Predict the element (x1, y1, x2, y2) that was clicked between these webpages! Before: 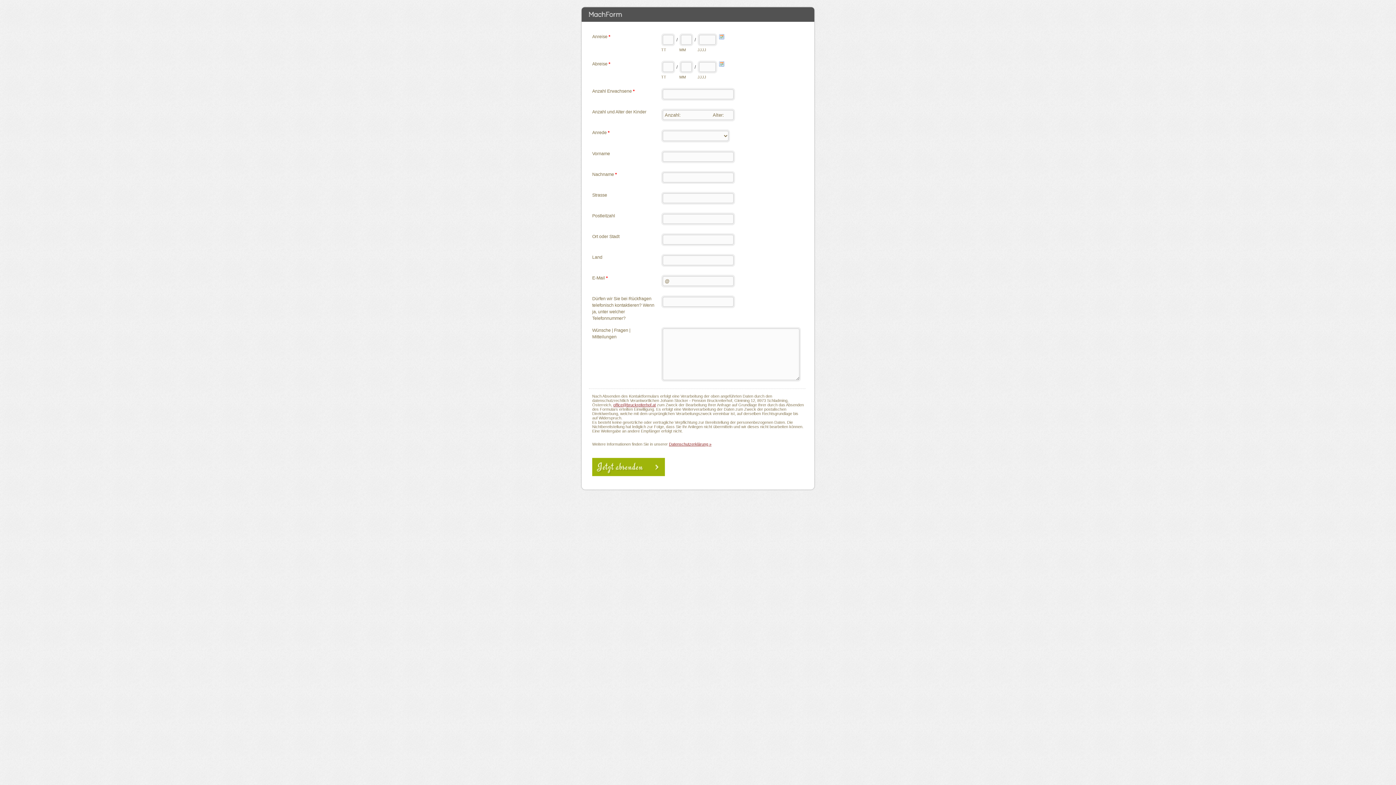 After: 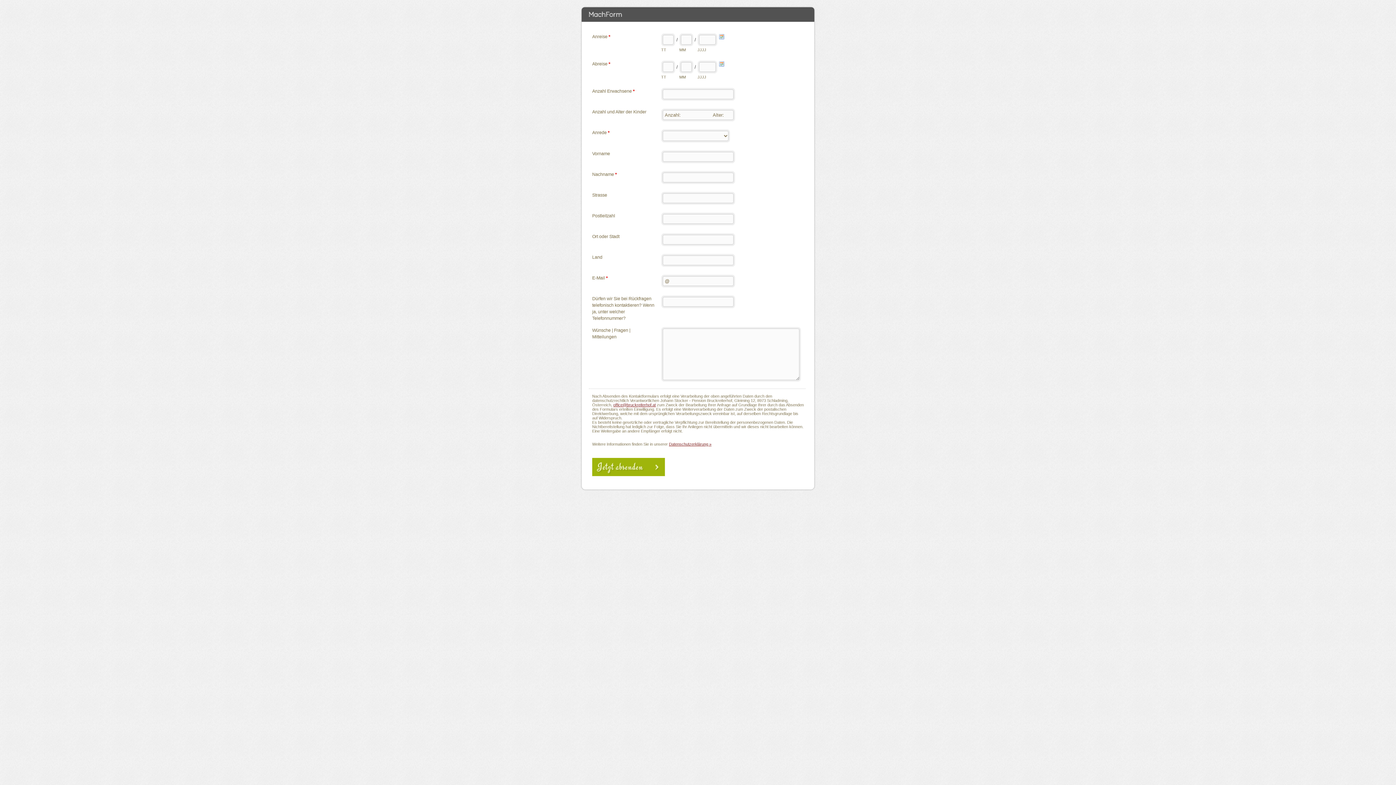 Action: label: Datenschutzerklärung » bbox: (669, 442, 711, 446)